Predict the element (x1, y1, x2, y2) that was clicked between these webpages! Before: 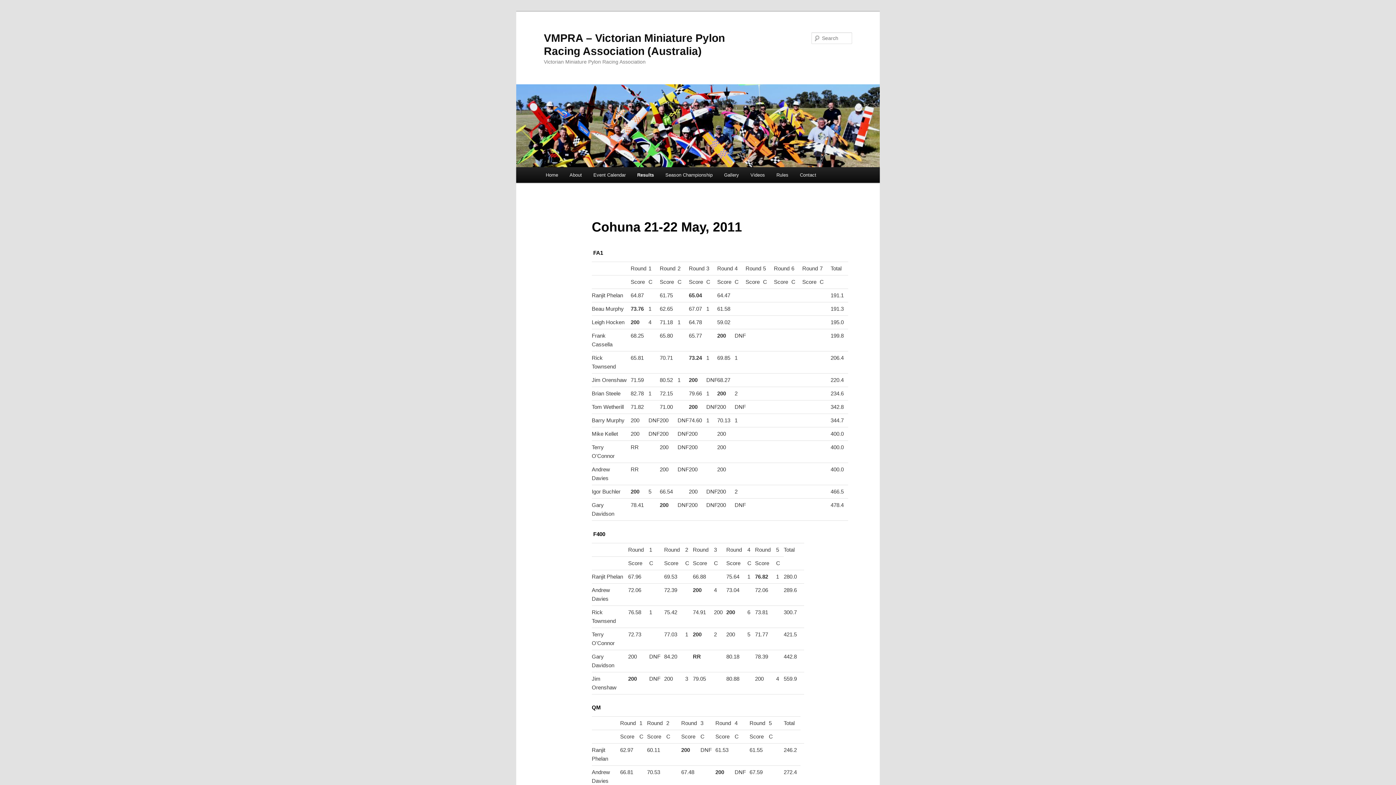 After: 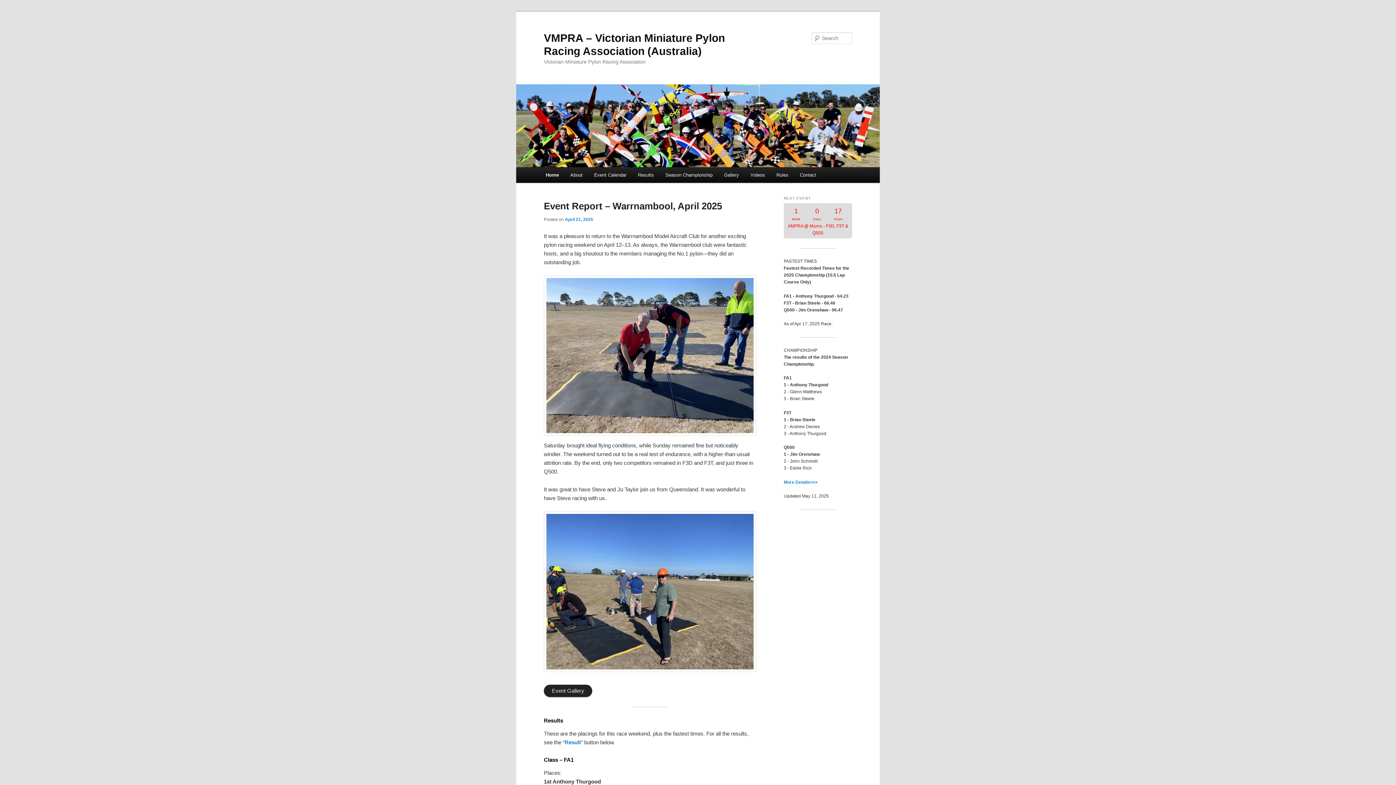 Action: bbox: (516, 84, 880, 167)